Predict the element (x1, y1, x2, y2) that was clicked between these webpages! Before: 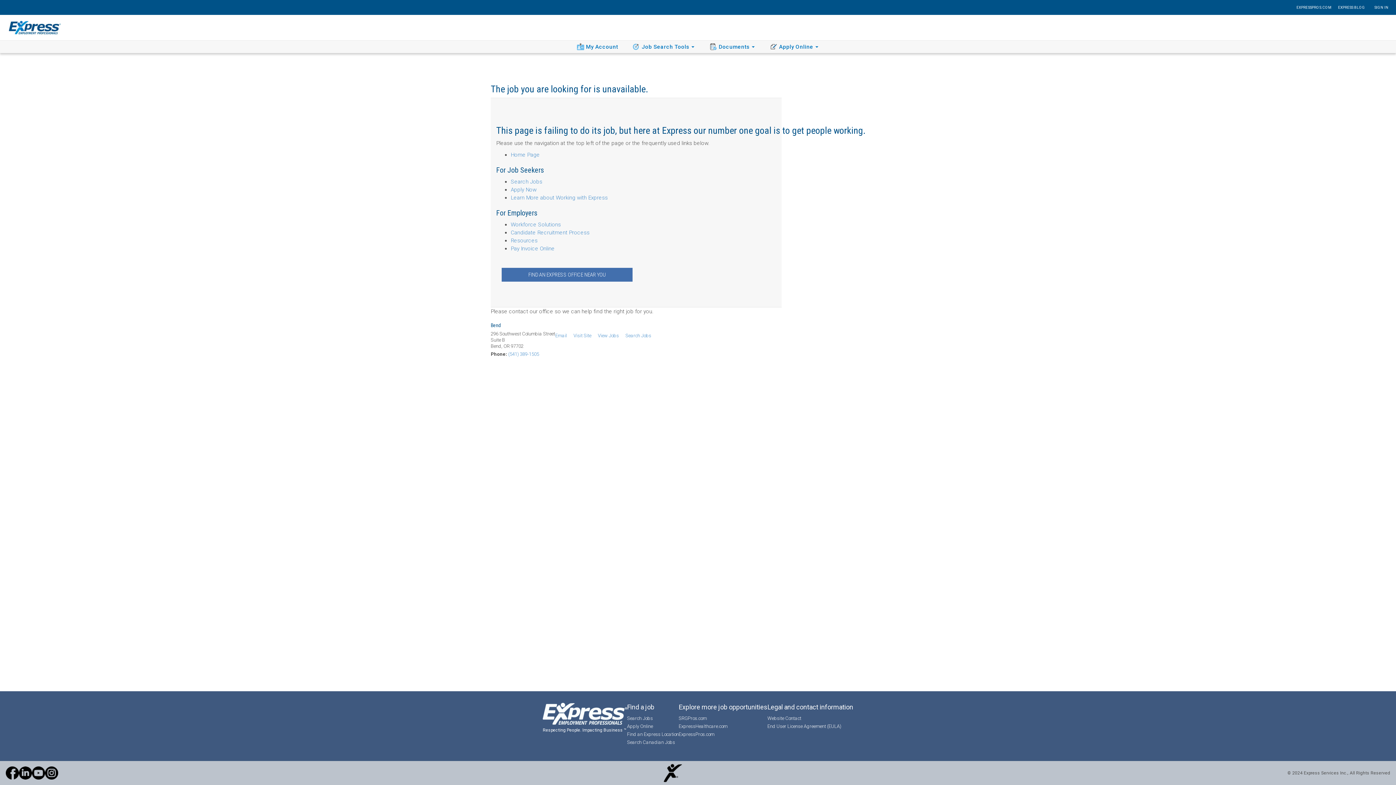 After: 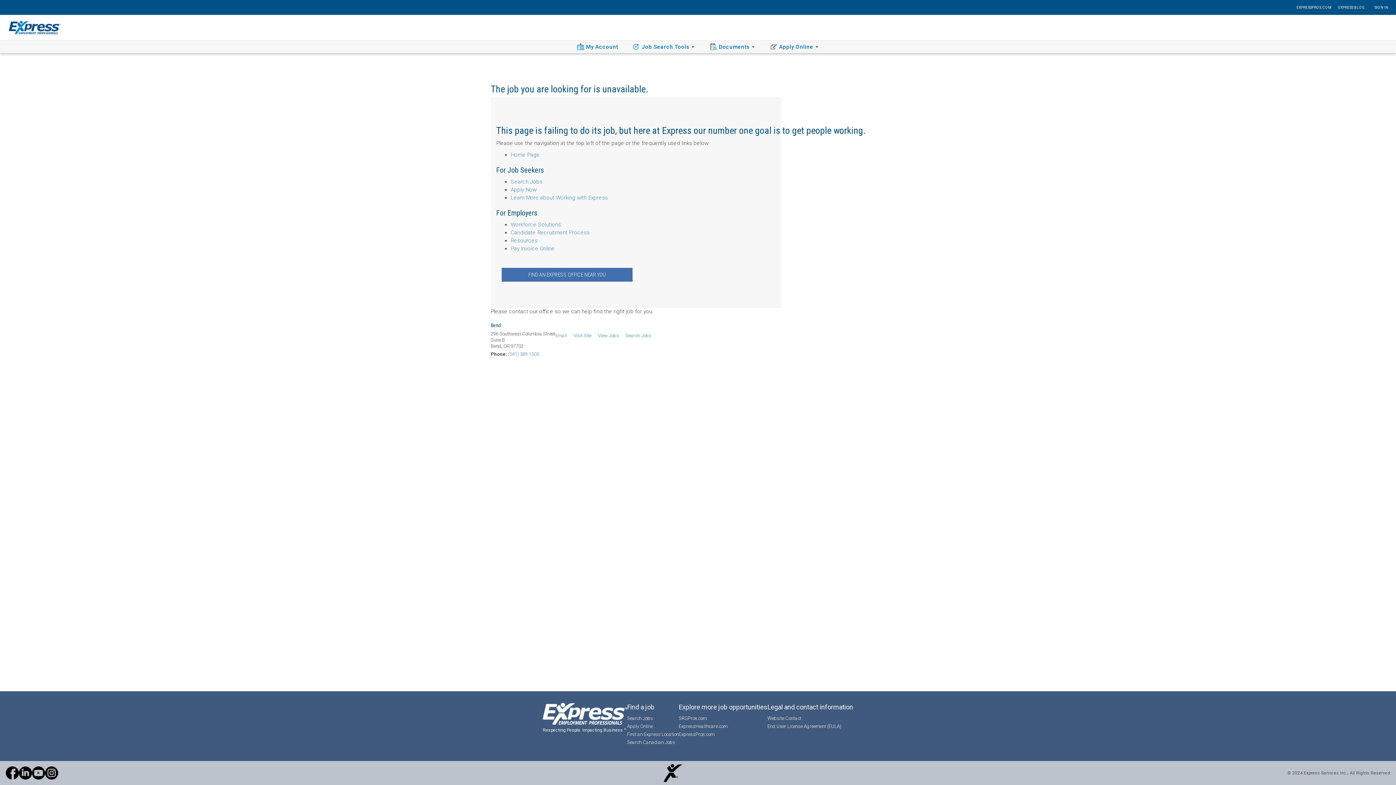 Action: label: LinkedIn bbox: (18, 766, 32, 780)